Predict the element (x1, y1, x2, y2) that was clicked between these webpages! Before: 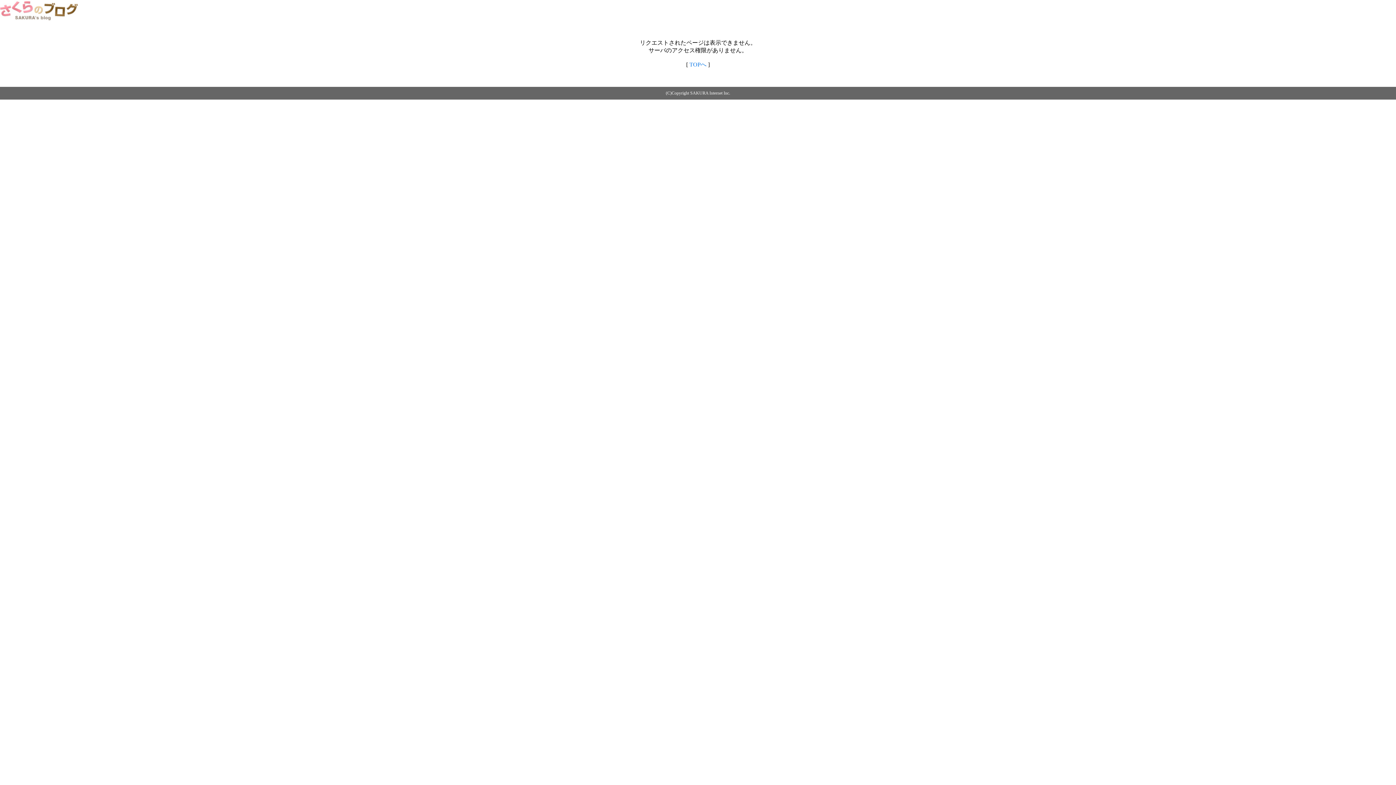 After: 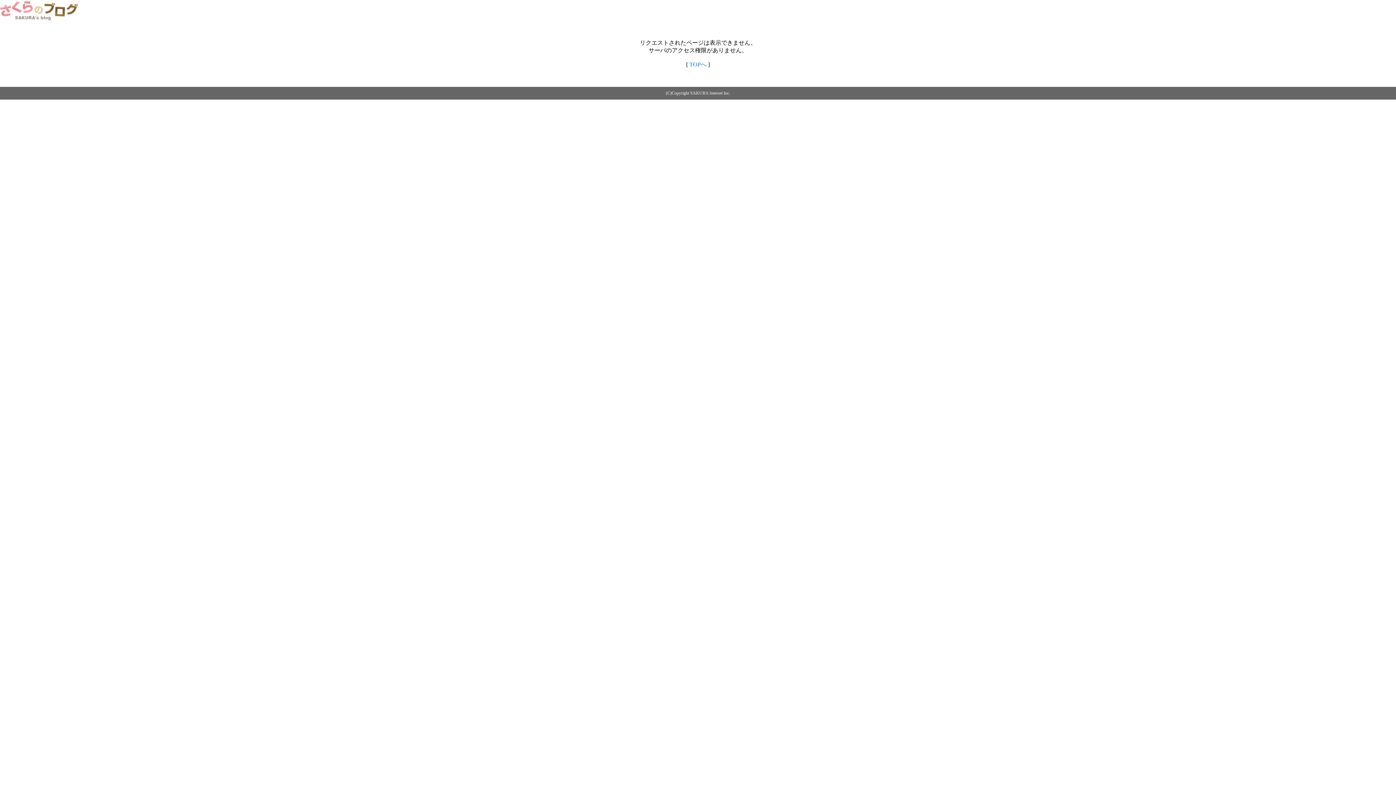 Action: bbox: (689, 61, 706, 67) label: TOPへ